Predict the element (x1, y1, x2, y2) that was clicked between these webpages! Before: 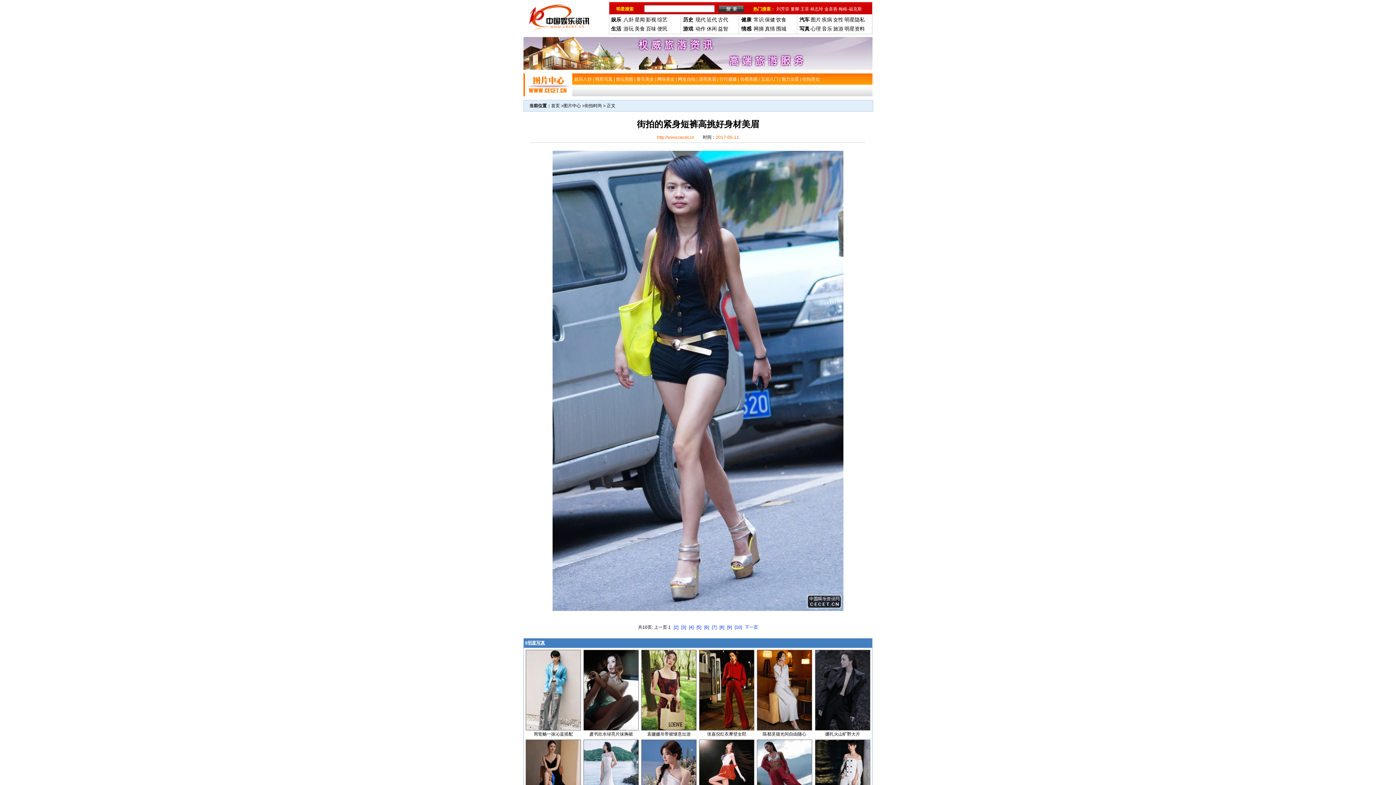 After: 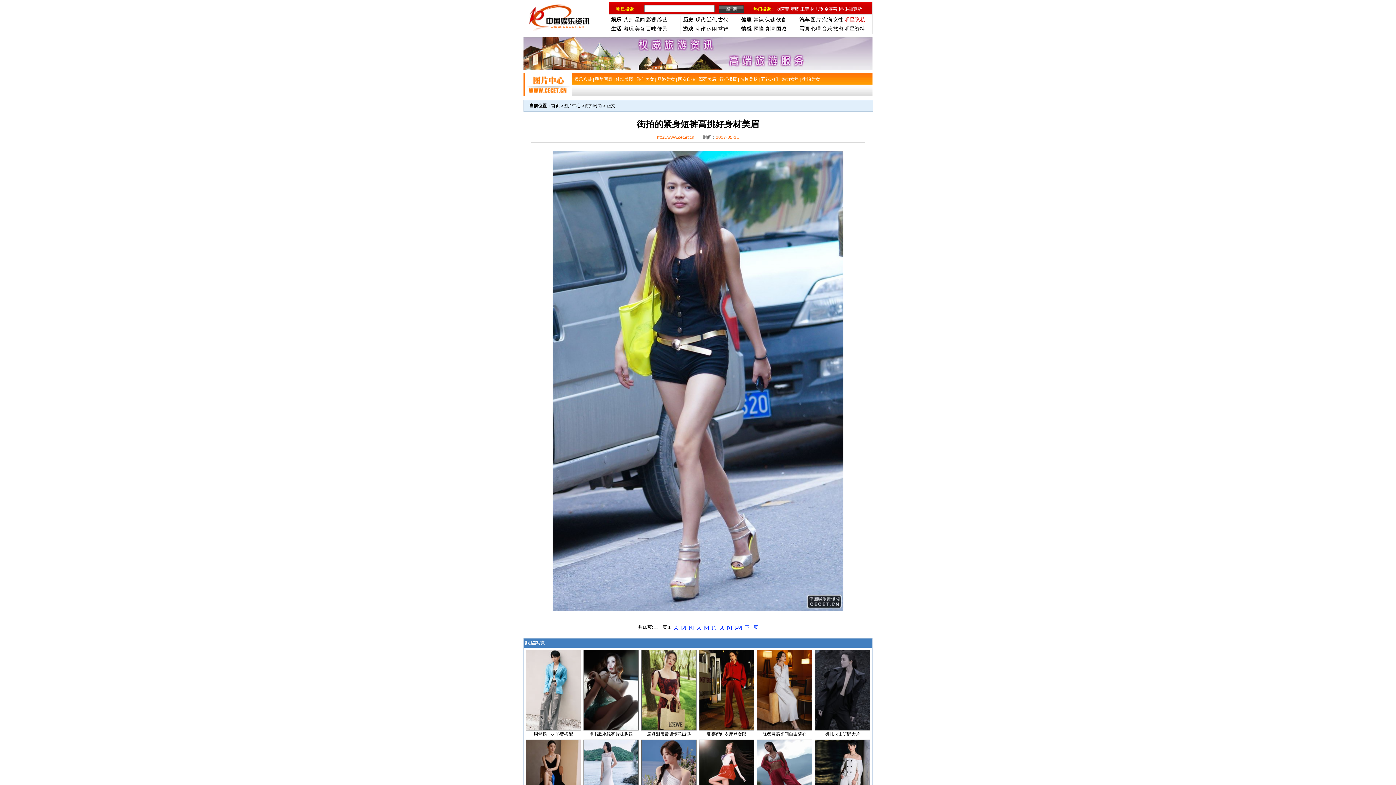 Action: bbox: (844, 16, 865, 22) label: 明星隐私